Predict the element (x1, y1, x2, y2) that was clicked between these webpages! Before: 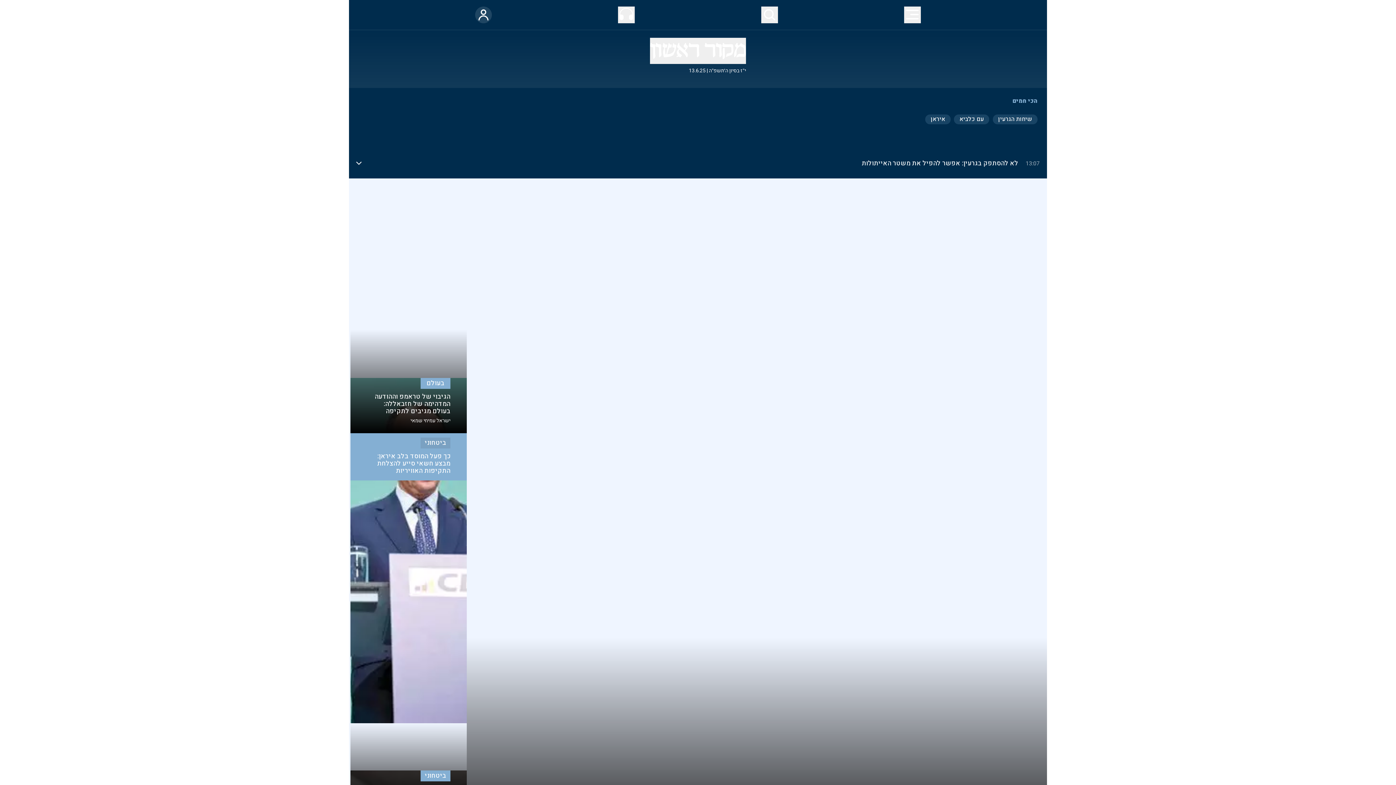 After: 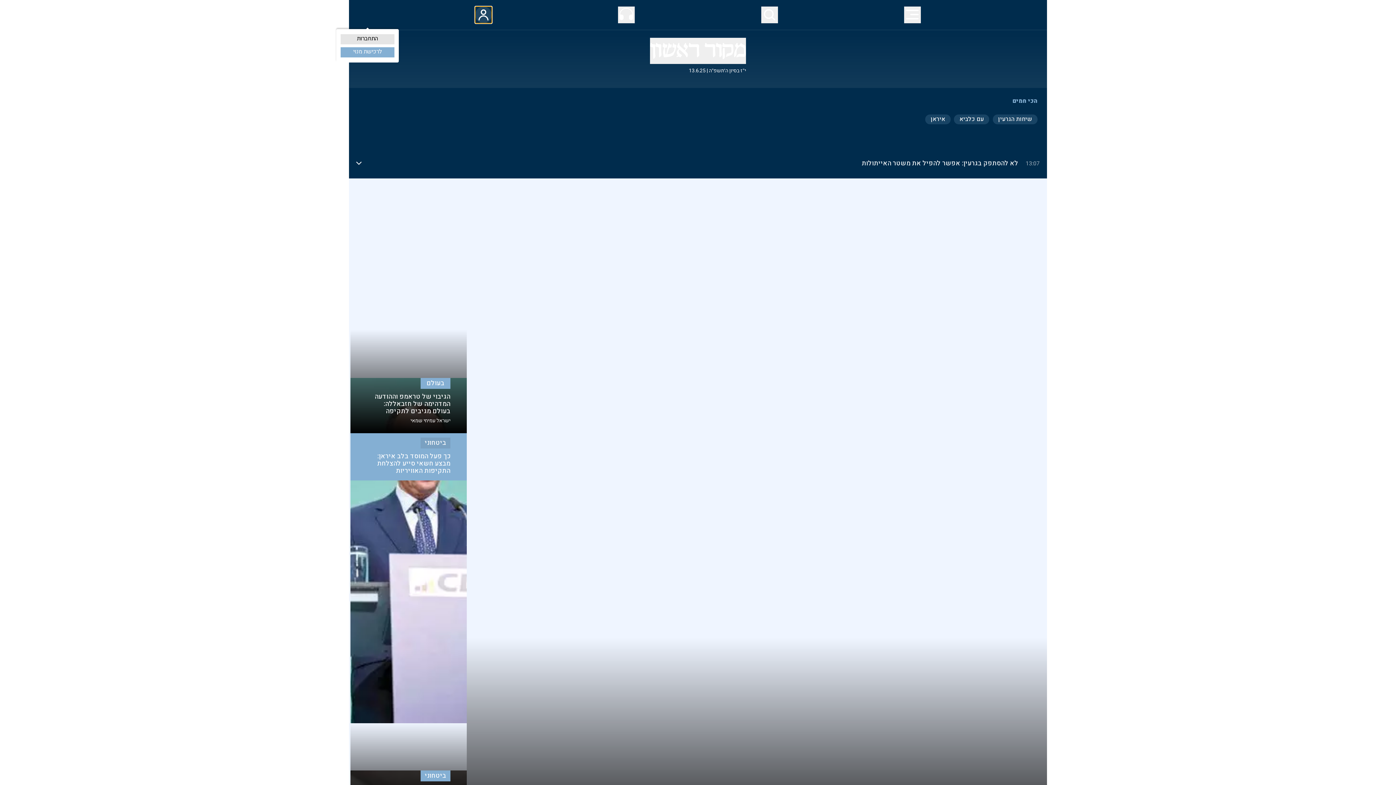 Action: bbox: (475, 6, 492, 23)